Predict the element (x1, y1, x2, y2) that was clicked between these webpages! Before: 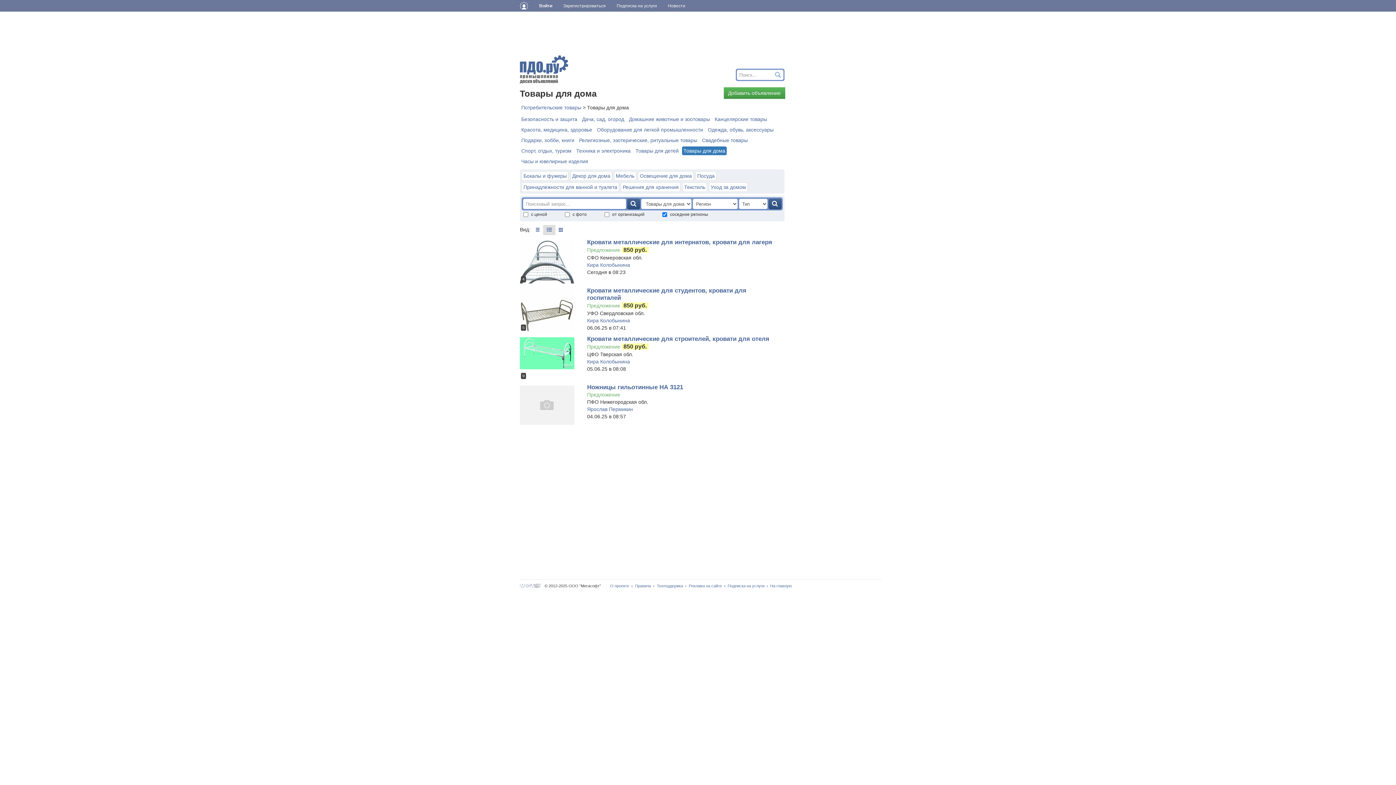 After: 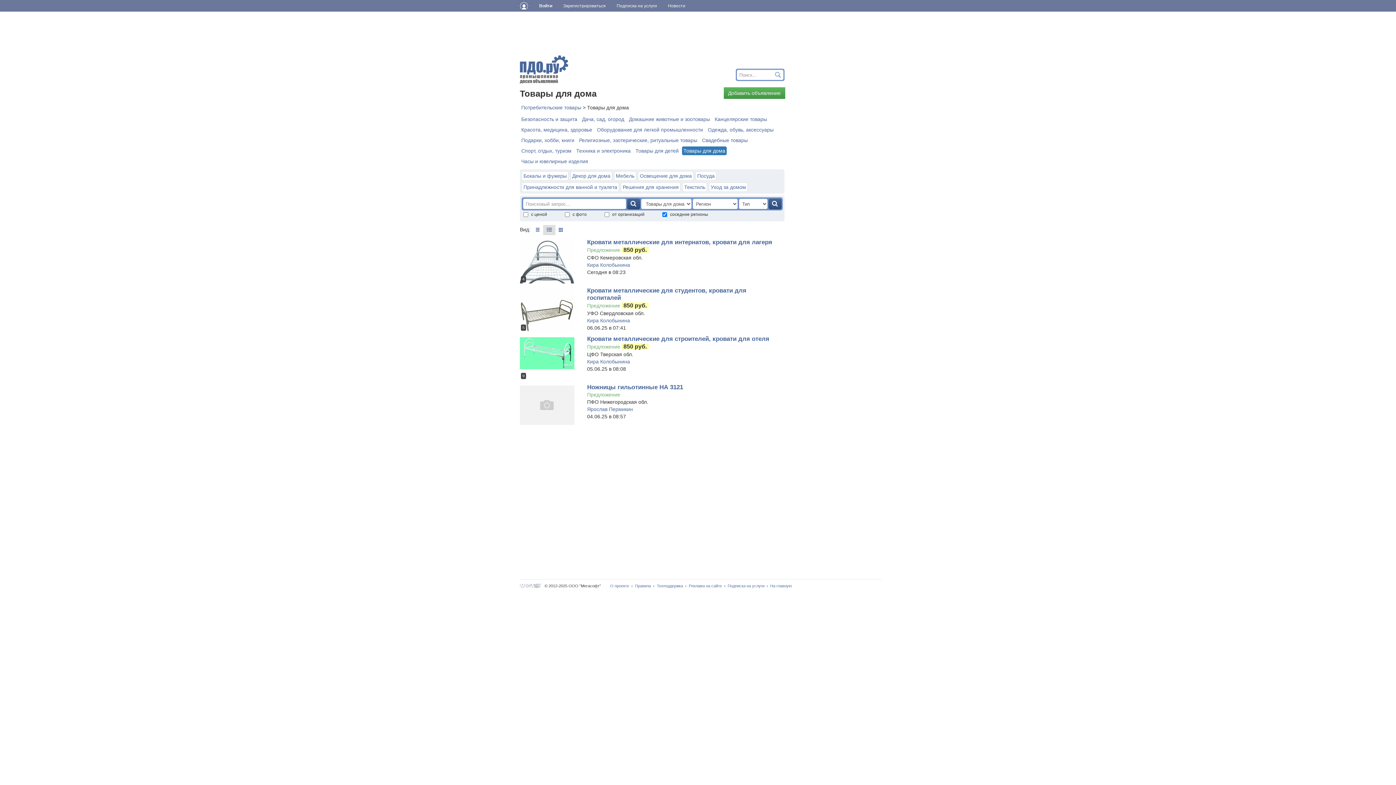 Action: bbox: (520, 240, 574, 303)